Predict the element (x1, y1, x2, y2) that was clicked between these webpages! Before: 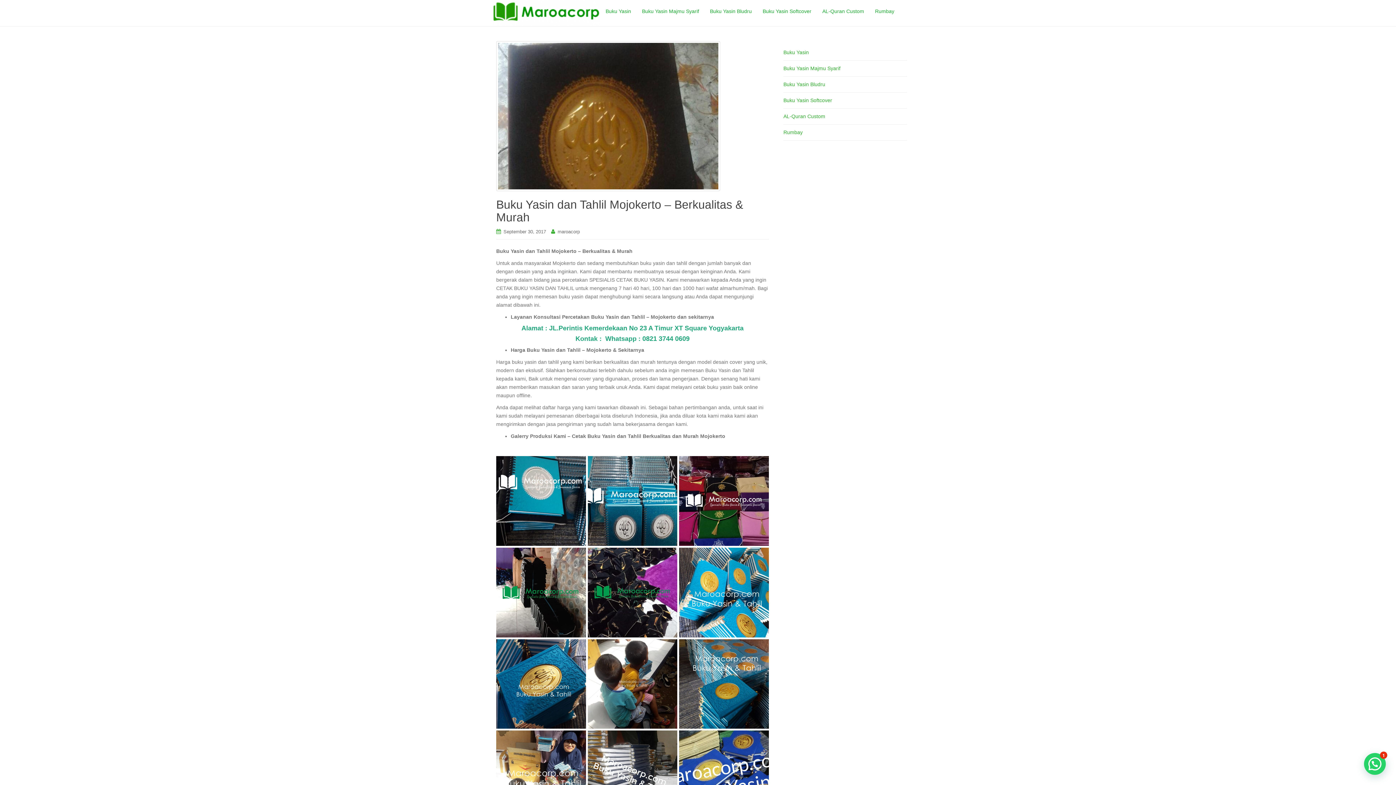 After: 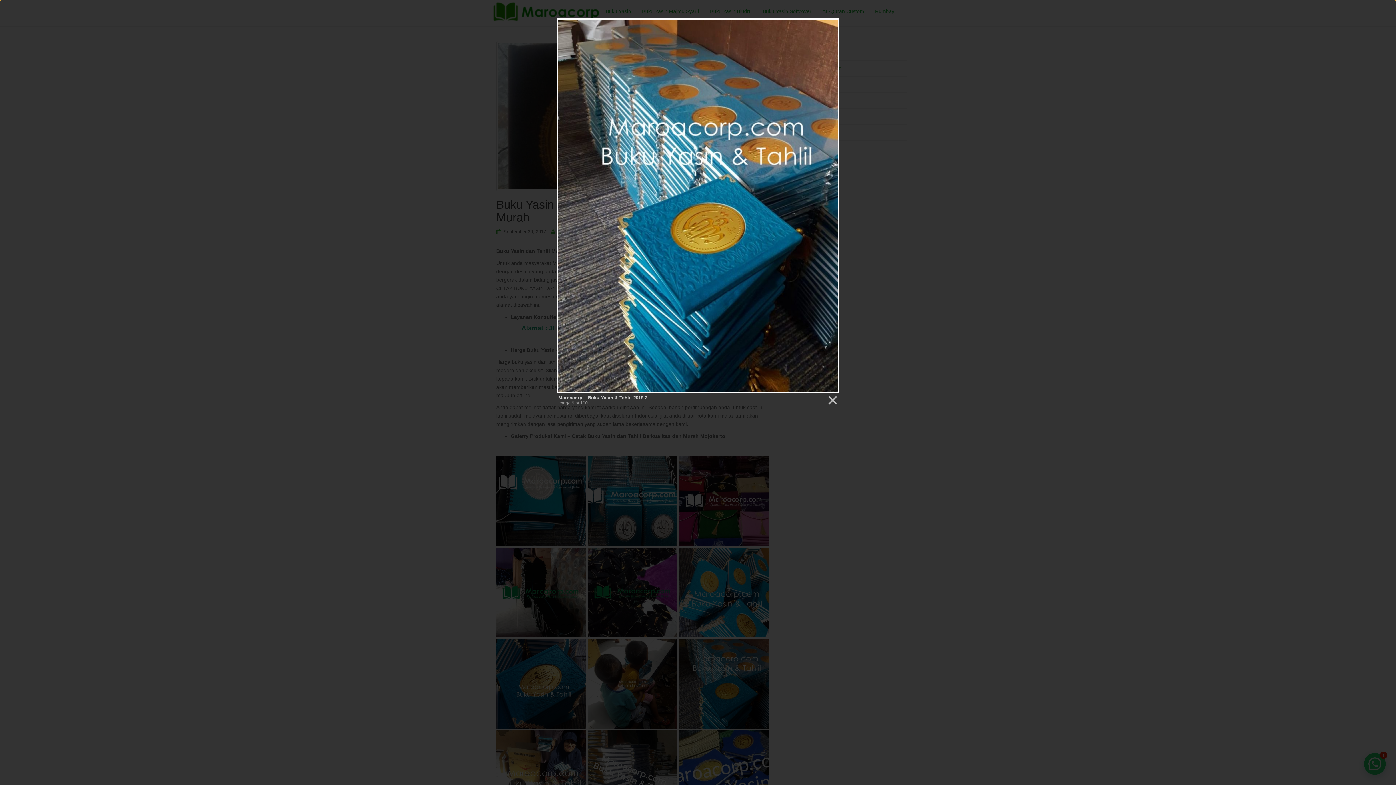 Action: bbox: (679, 639, 769, 729)